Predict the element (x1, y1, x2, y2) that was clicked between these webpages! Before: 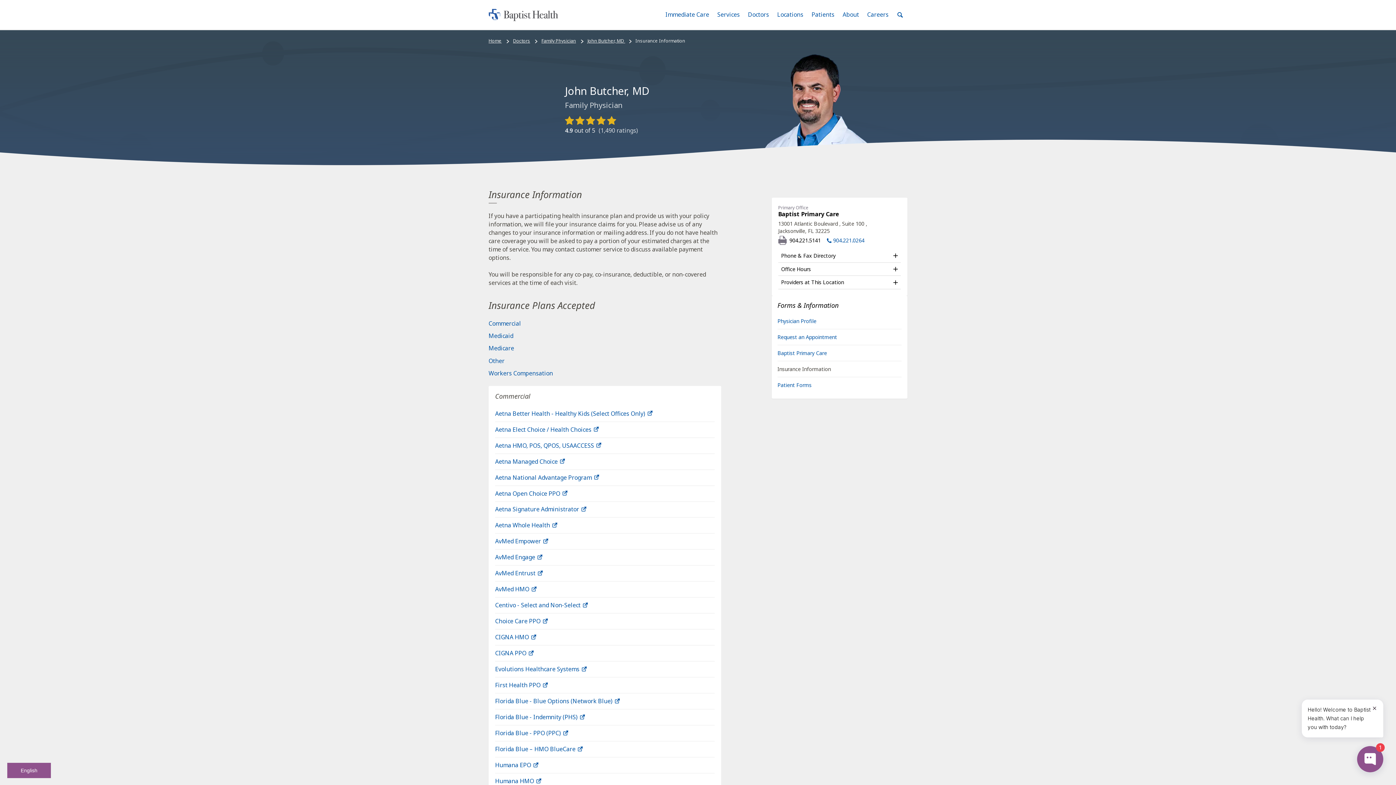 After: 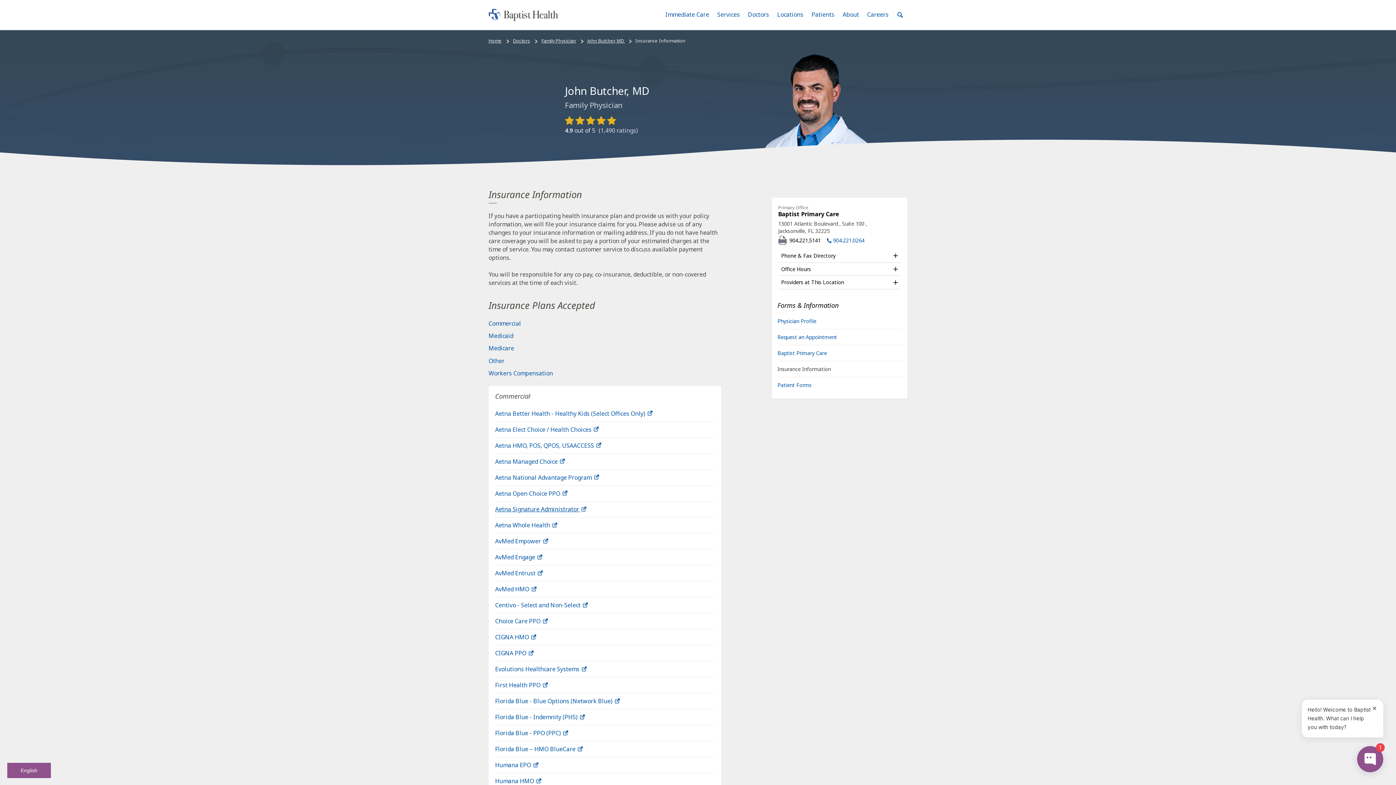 Action: label: Aetna Signature Administrator  bbox: (495, 502, 714, 517)